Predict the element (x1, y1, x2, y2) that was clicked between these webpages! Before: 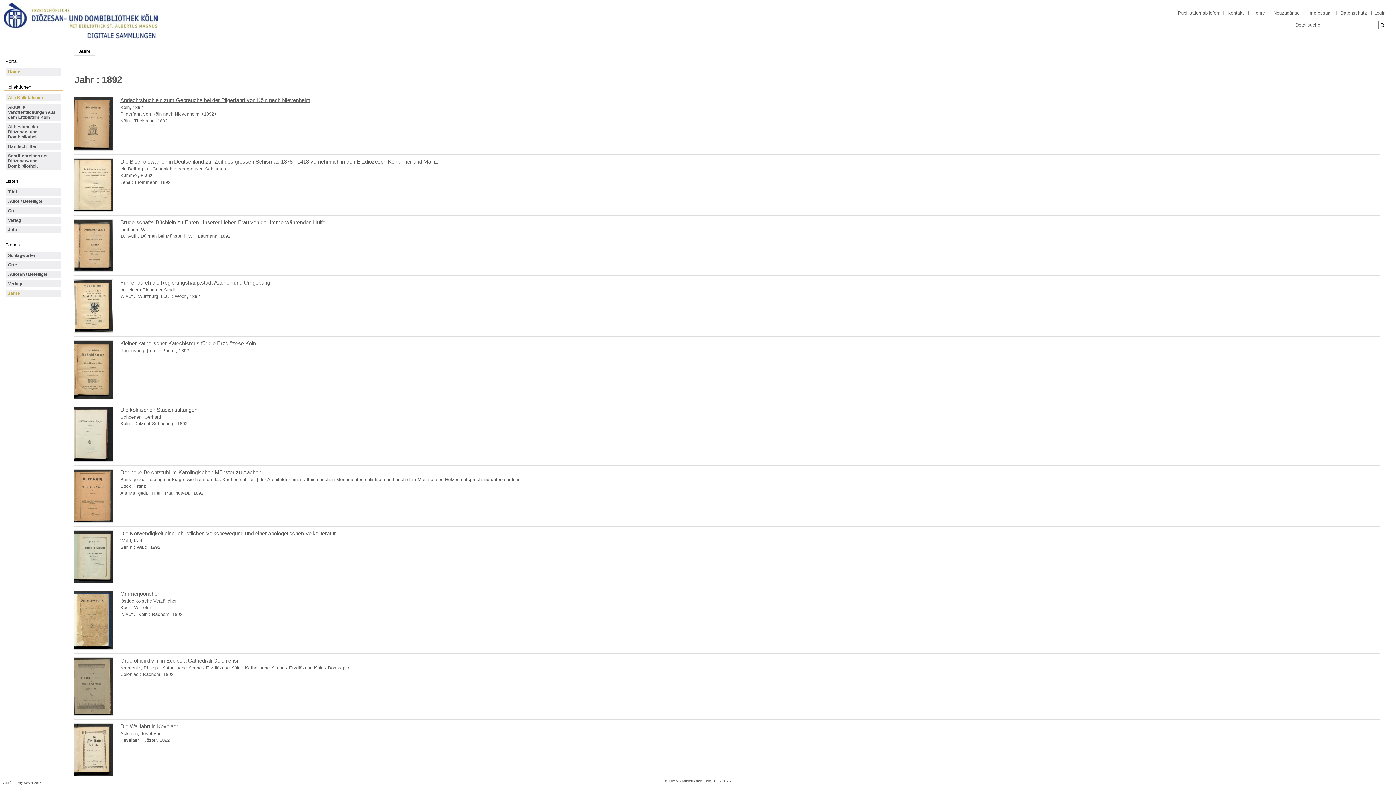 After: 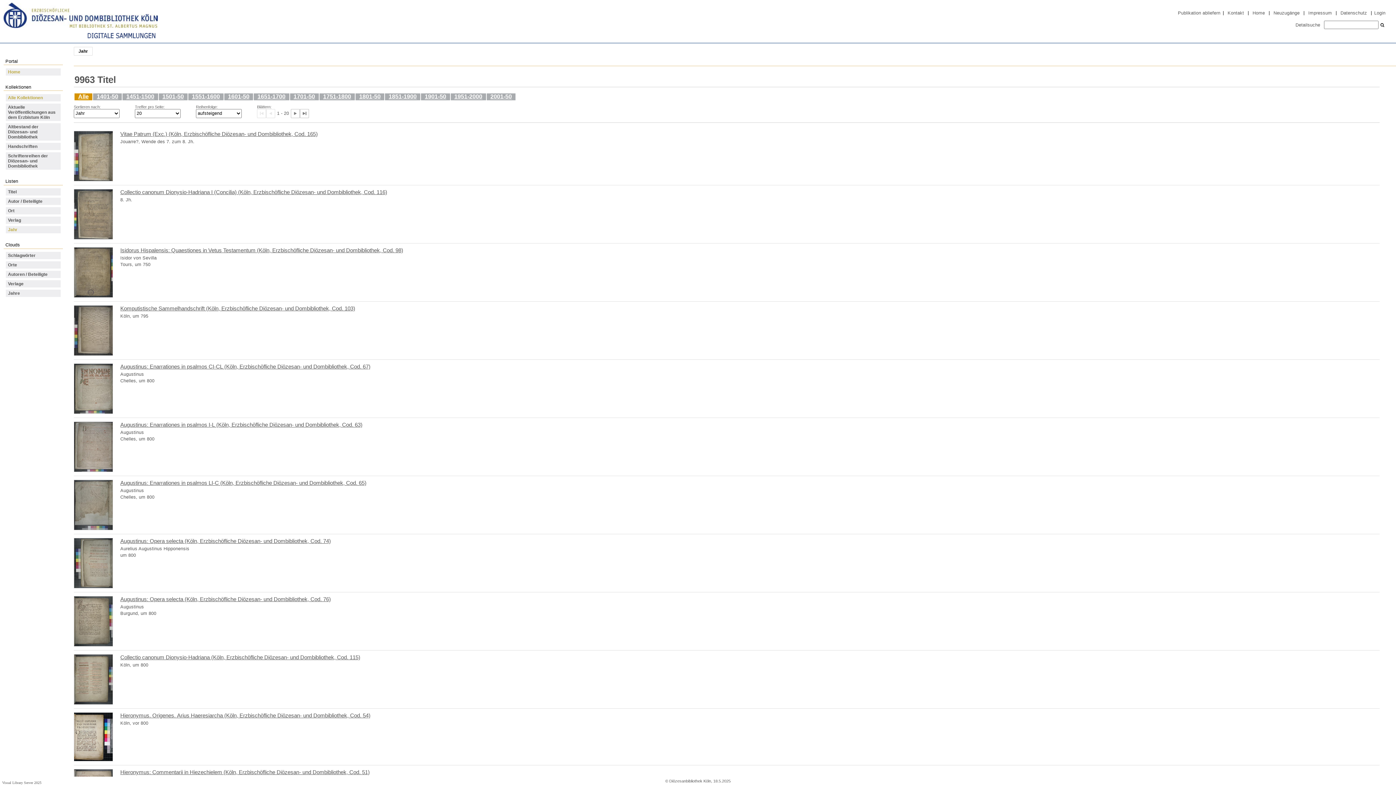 Action: label: Jahr bbox: (5, 226, 60, 233)